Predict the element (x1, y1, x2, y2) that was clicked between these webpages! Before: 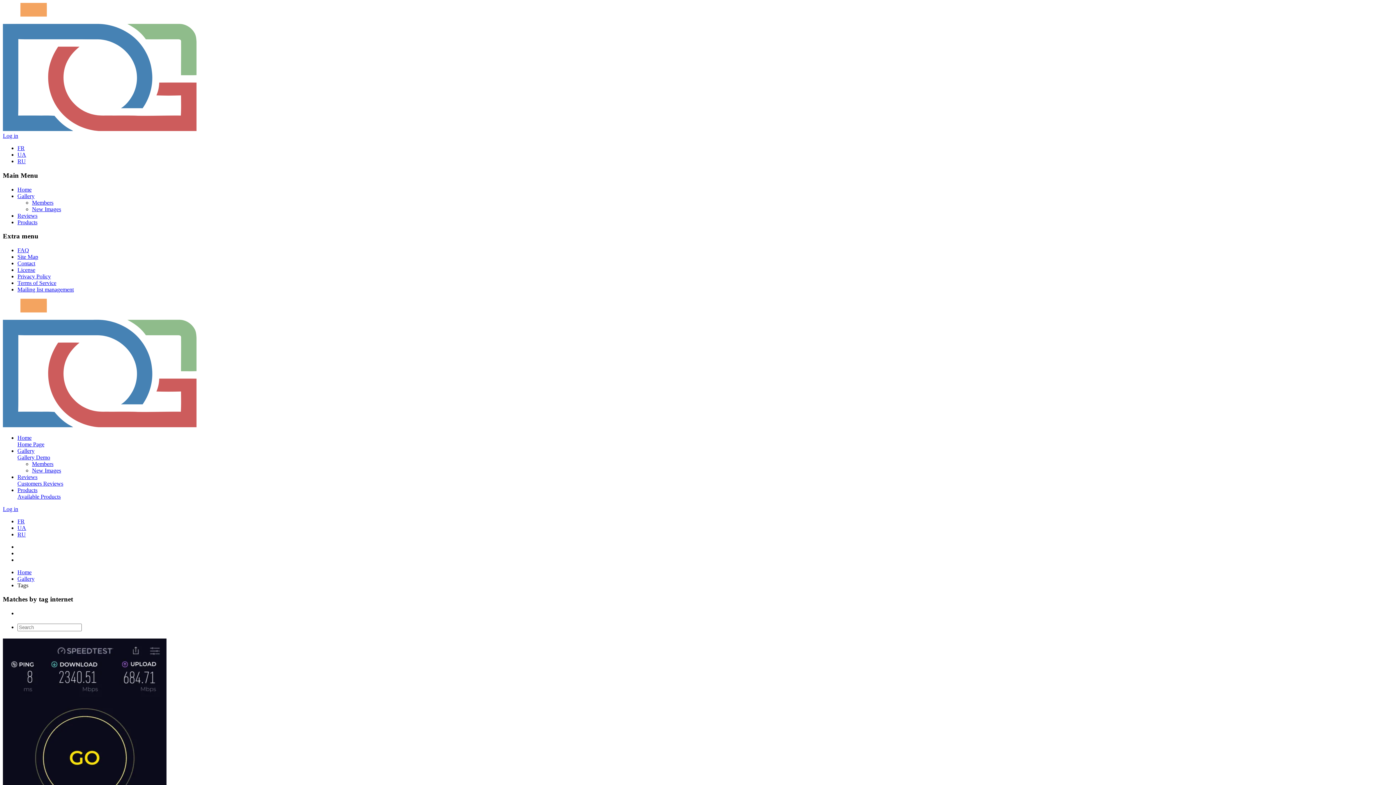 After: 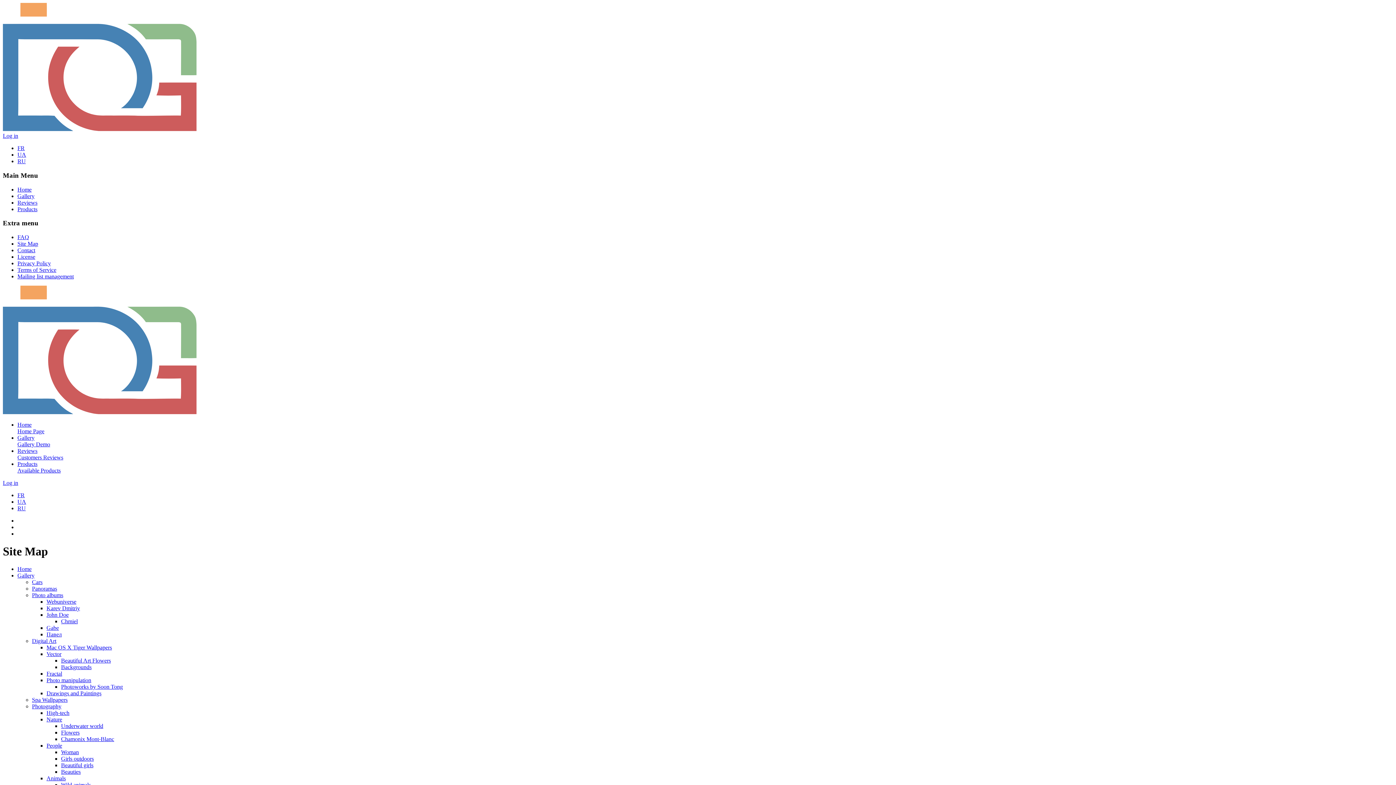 Action: label: Site Map bbox: (17, 253, 38, 260)